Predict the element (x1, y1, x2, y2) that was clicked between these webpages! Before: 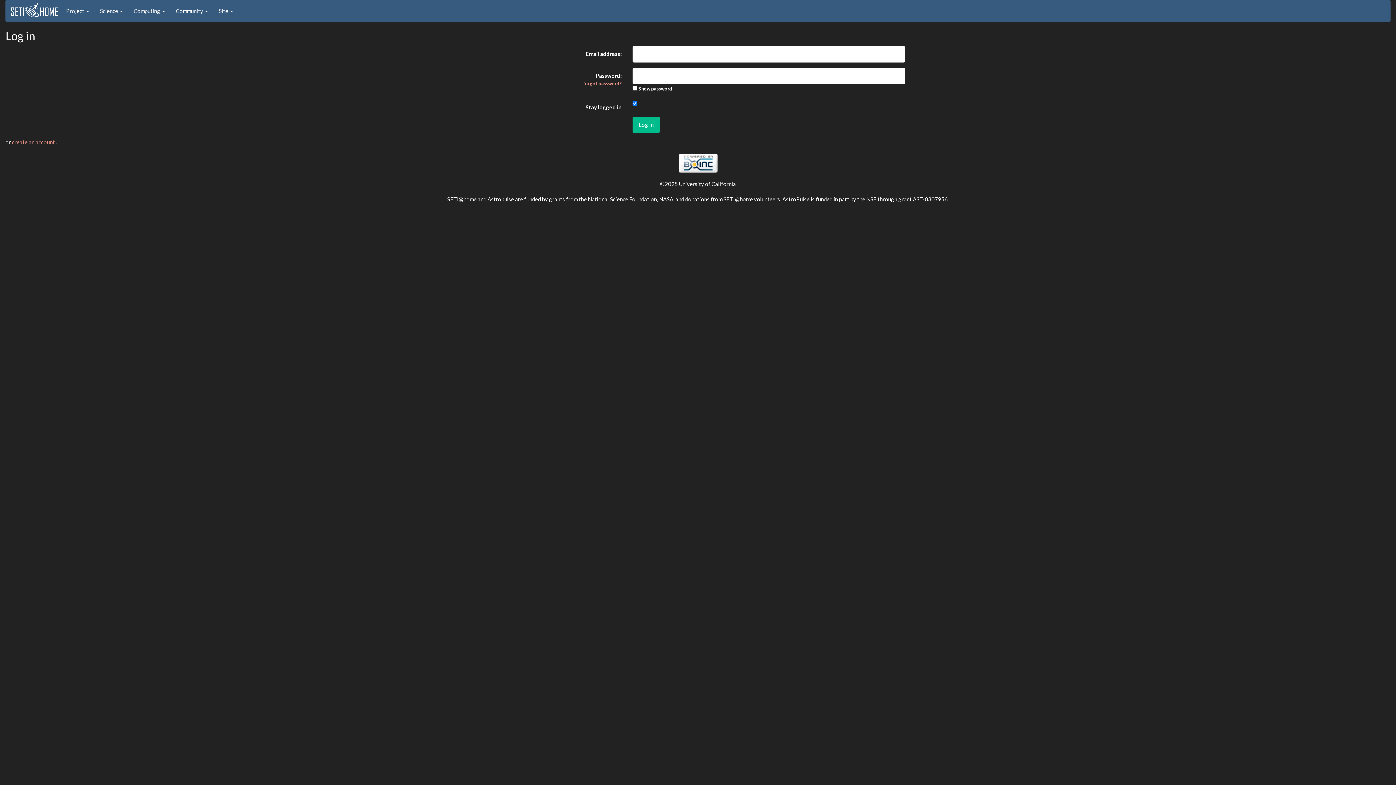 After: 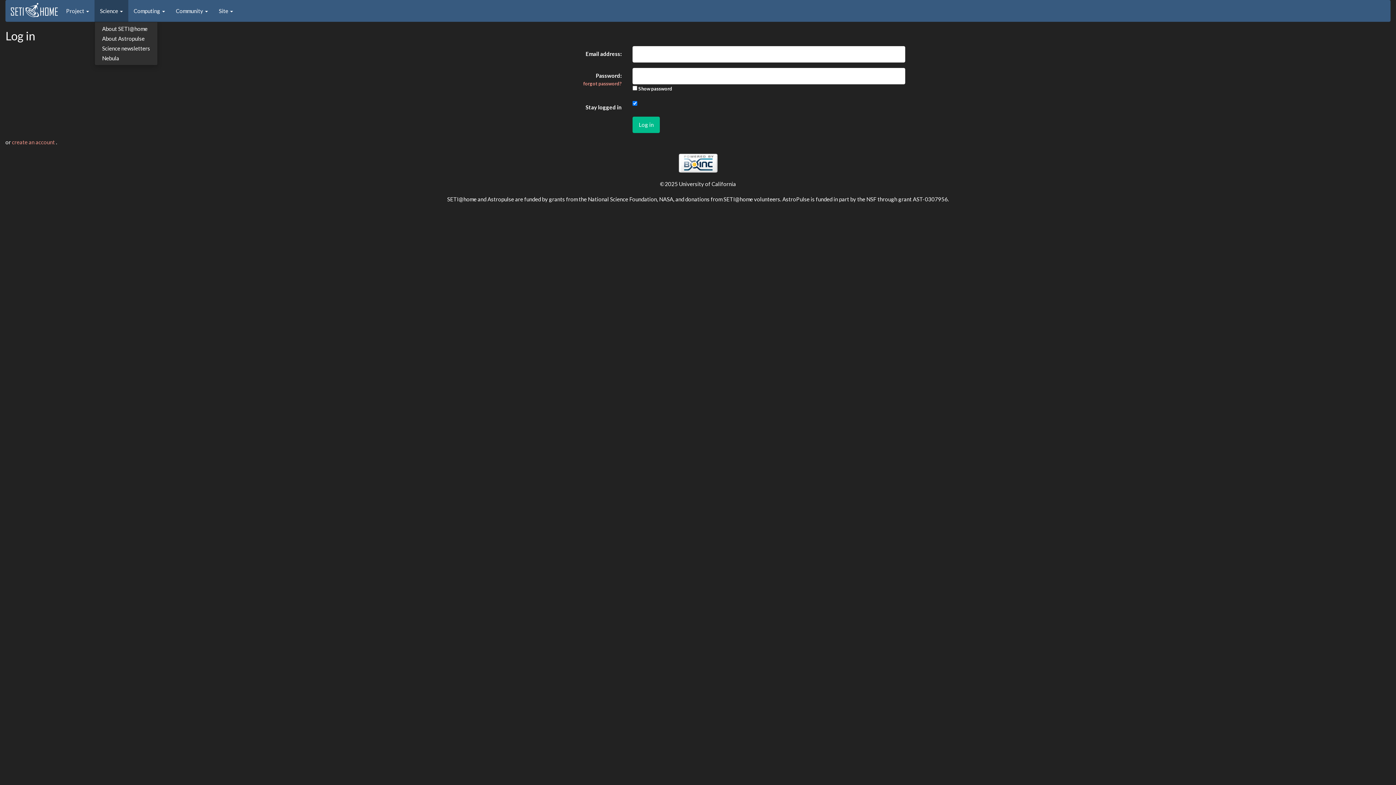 Action: label: Science  bbox: (94, 0, 128, 21)